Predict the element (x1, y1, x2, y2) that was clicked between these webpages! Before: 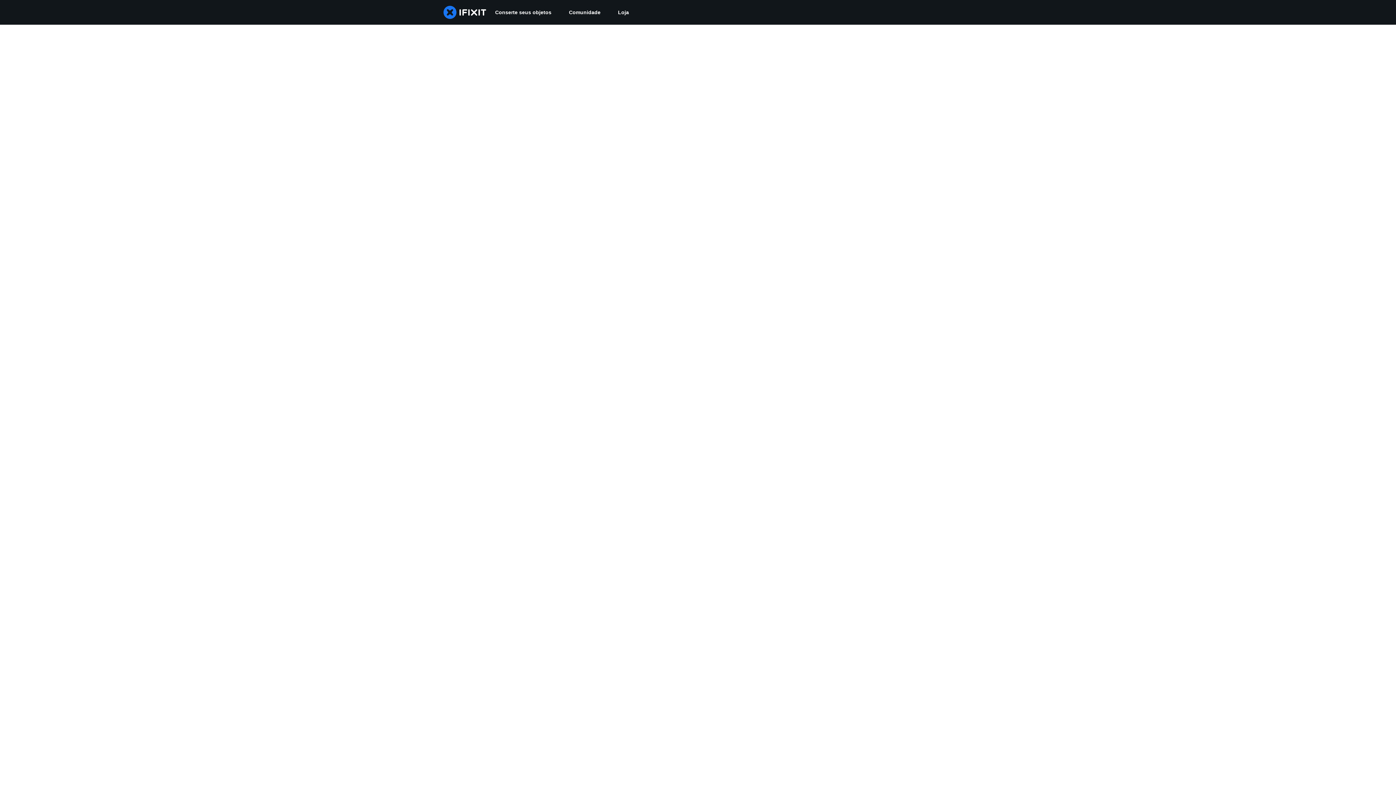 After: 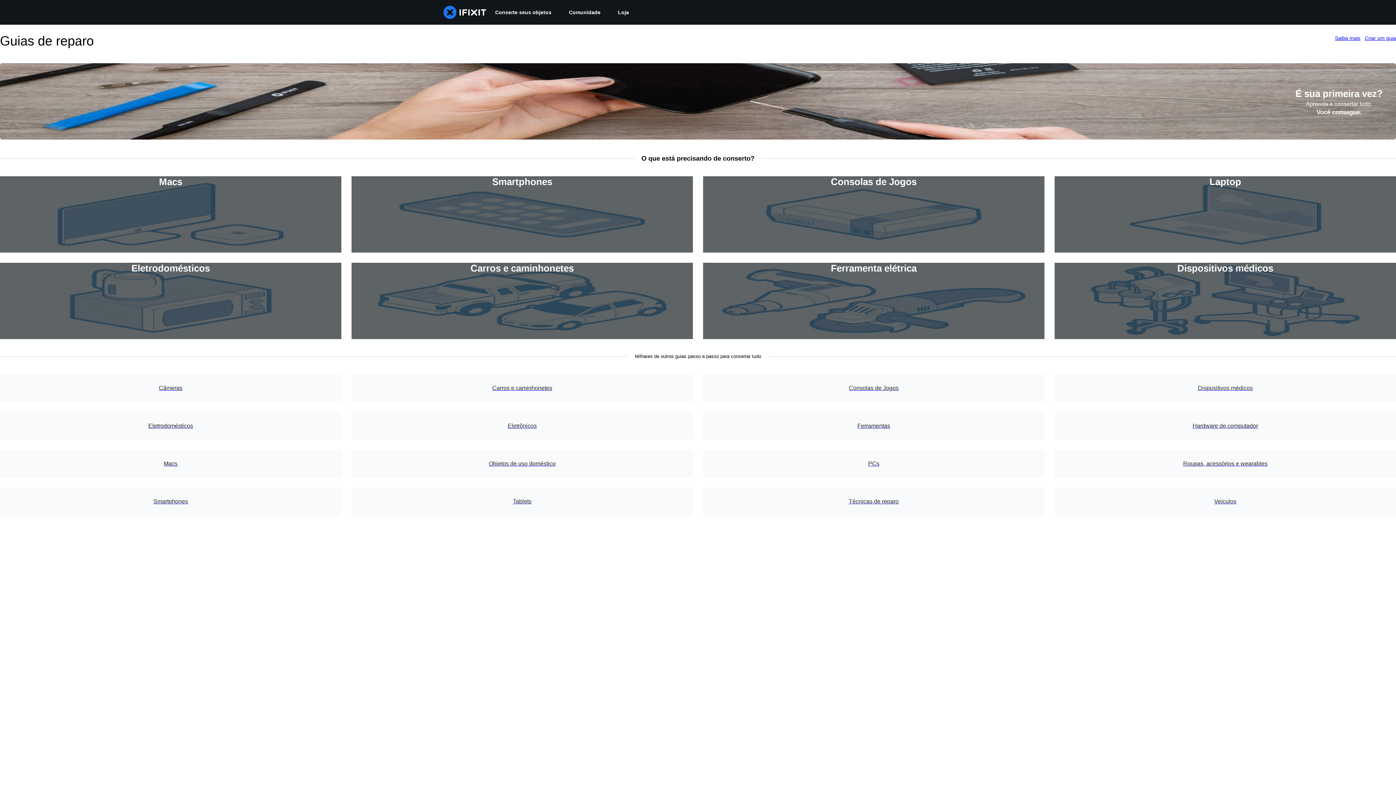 Action: label: Conserte seus objetos bbox: (486, 0, 560, 24)